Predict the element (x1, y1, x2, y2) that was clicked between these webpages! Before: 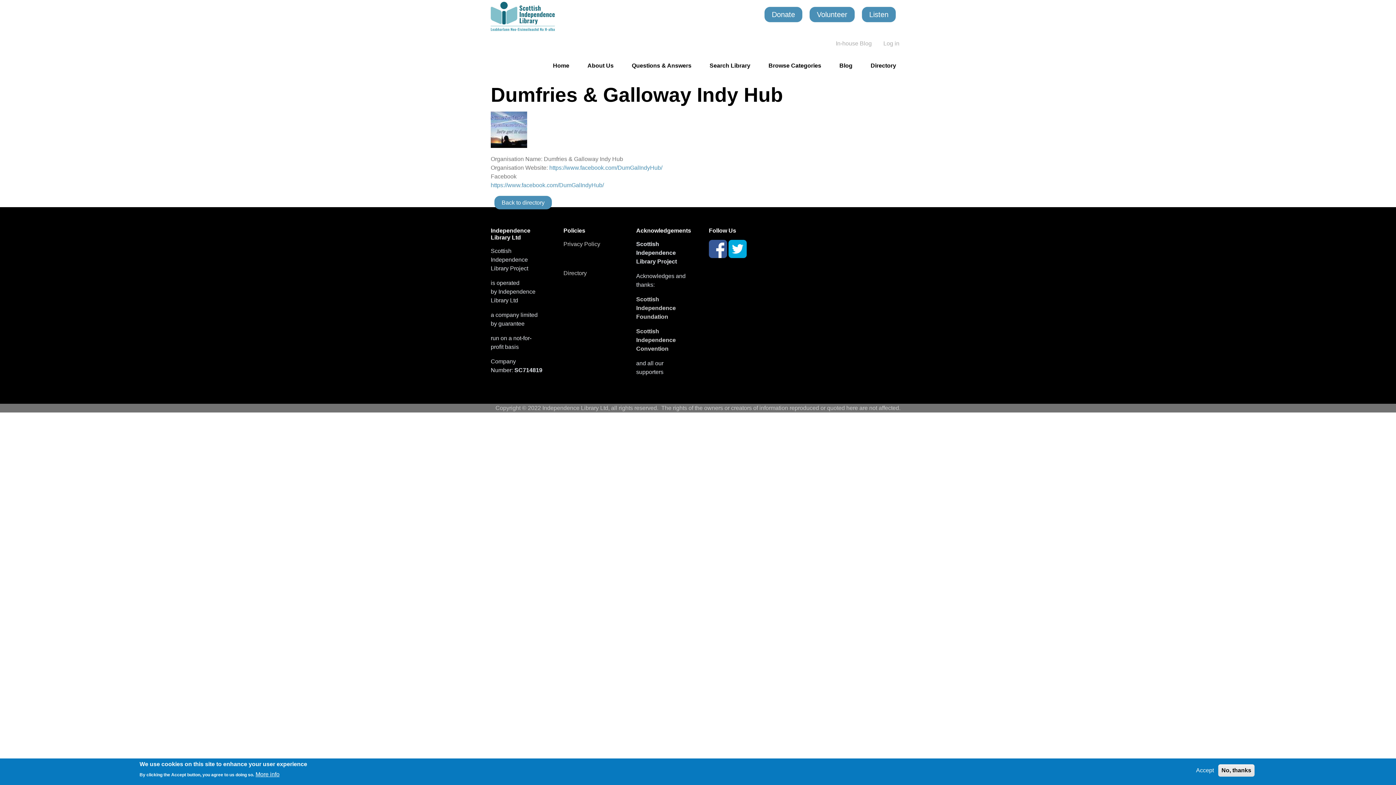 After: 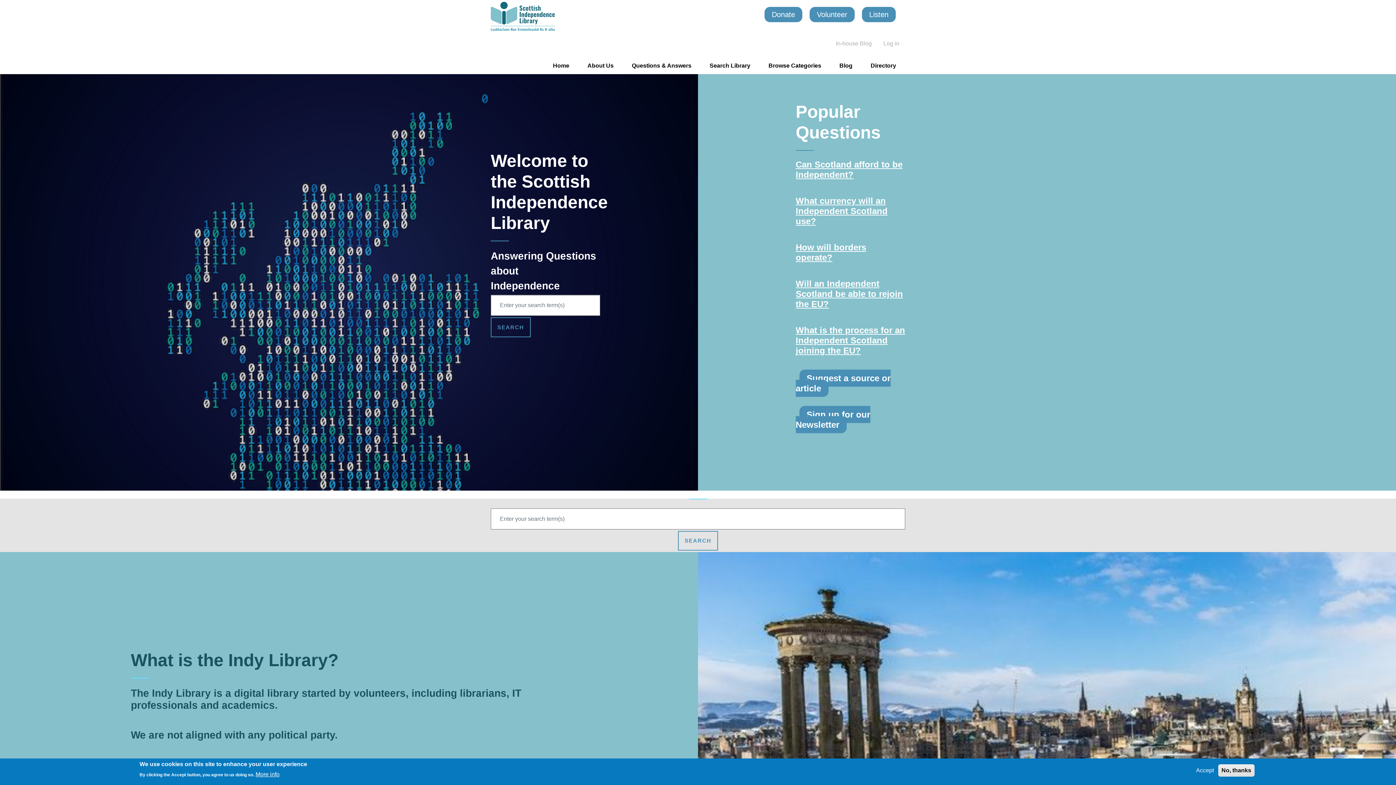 Action: label: Home bbox: (544, 57, 578, 74)